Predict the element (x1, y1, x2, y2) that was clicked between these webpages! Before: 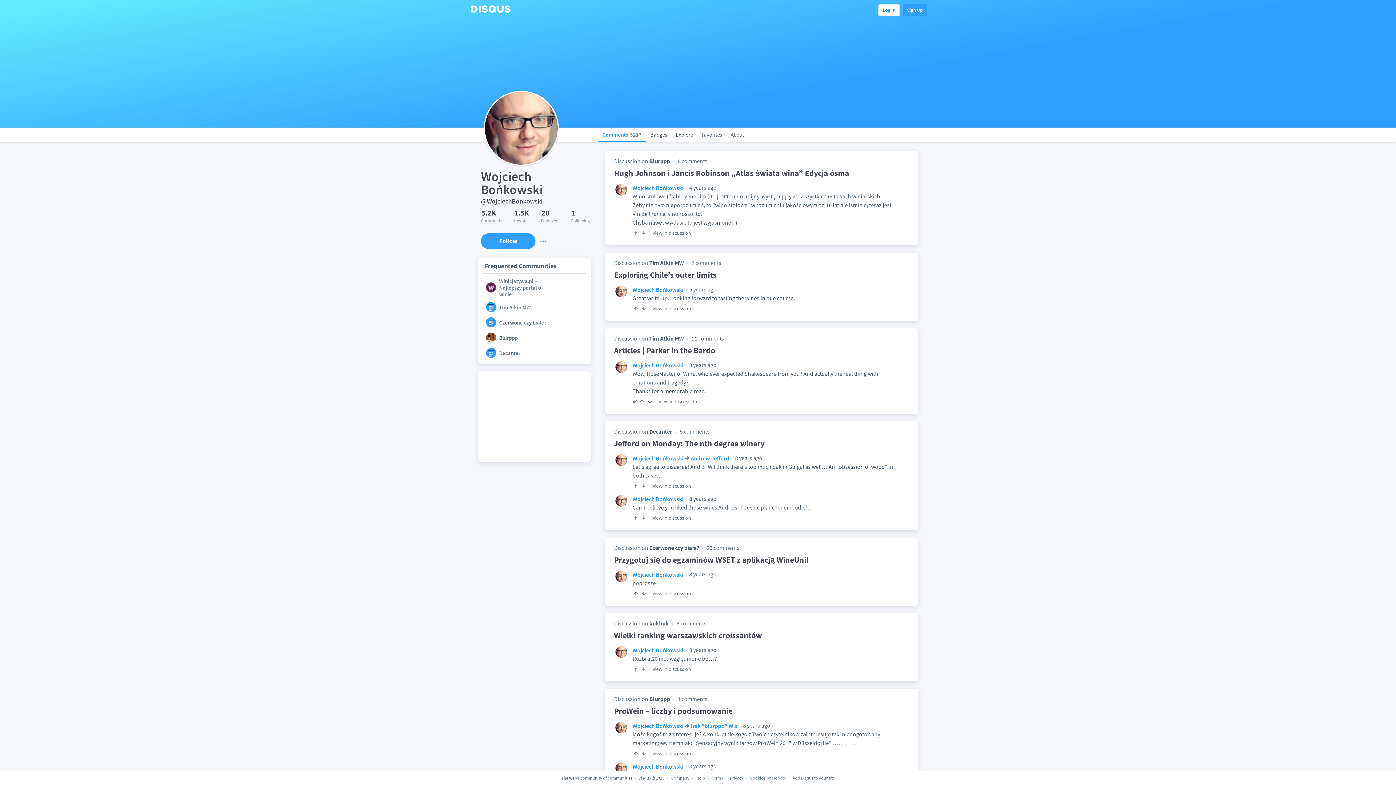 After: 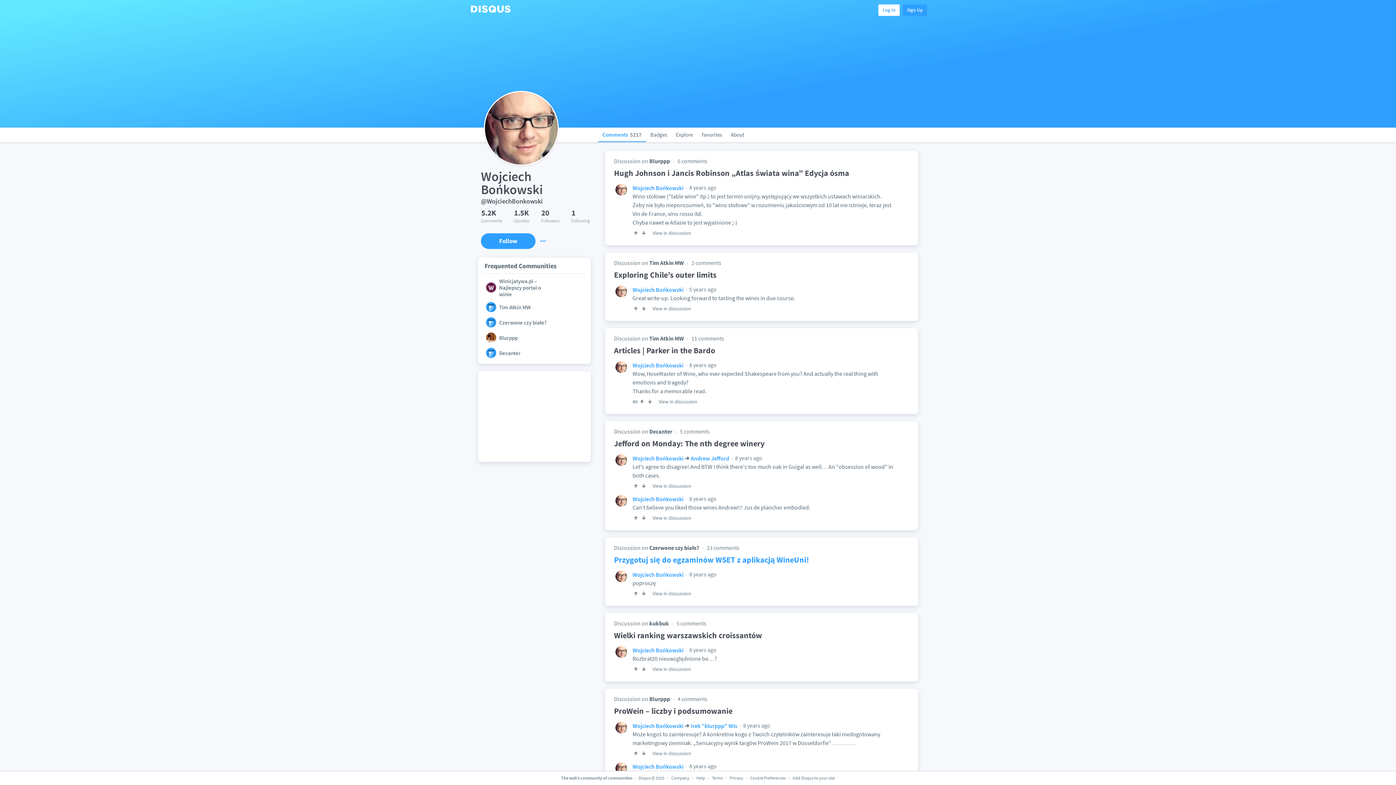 Action: label: Przygotuj się do egzaminów WSET z aplikacją WineUni! bbox: (614, 504, 809, 514)